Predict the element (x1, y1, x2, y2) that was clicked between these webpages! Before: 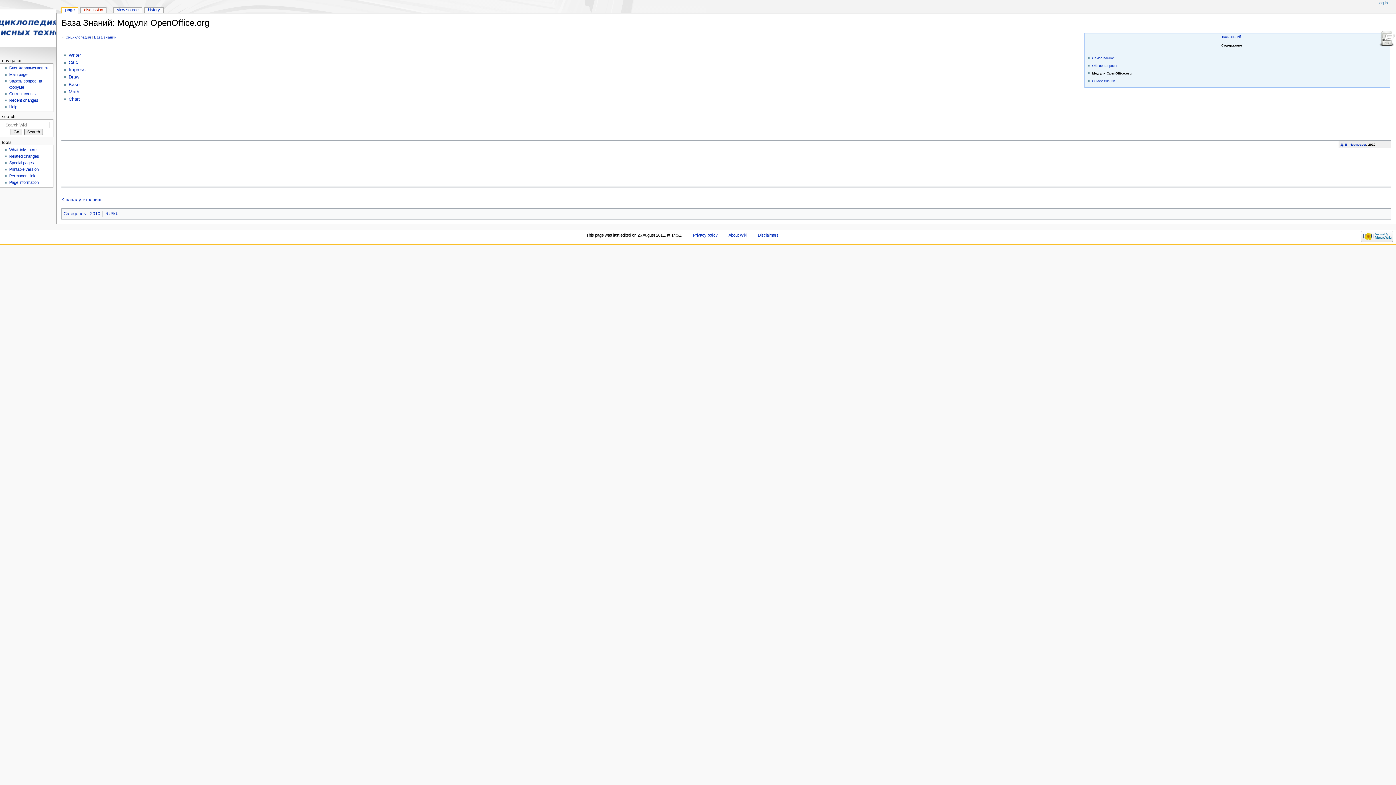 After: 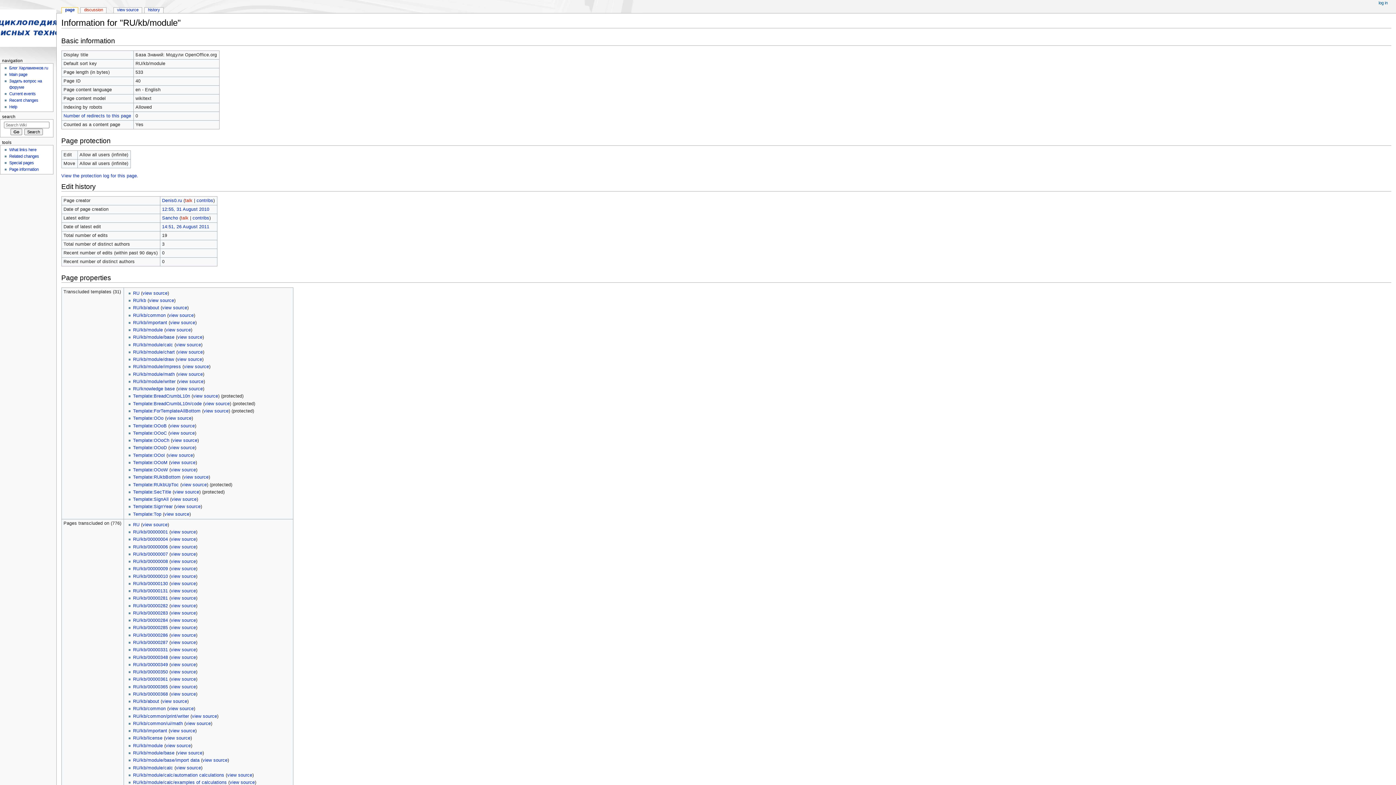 Action: bbox: (9, 180, 38, 184) label: Page information